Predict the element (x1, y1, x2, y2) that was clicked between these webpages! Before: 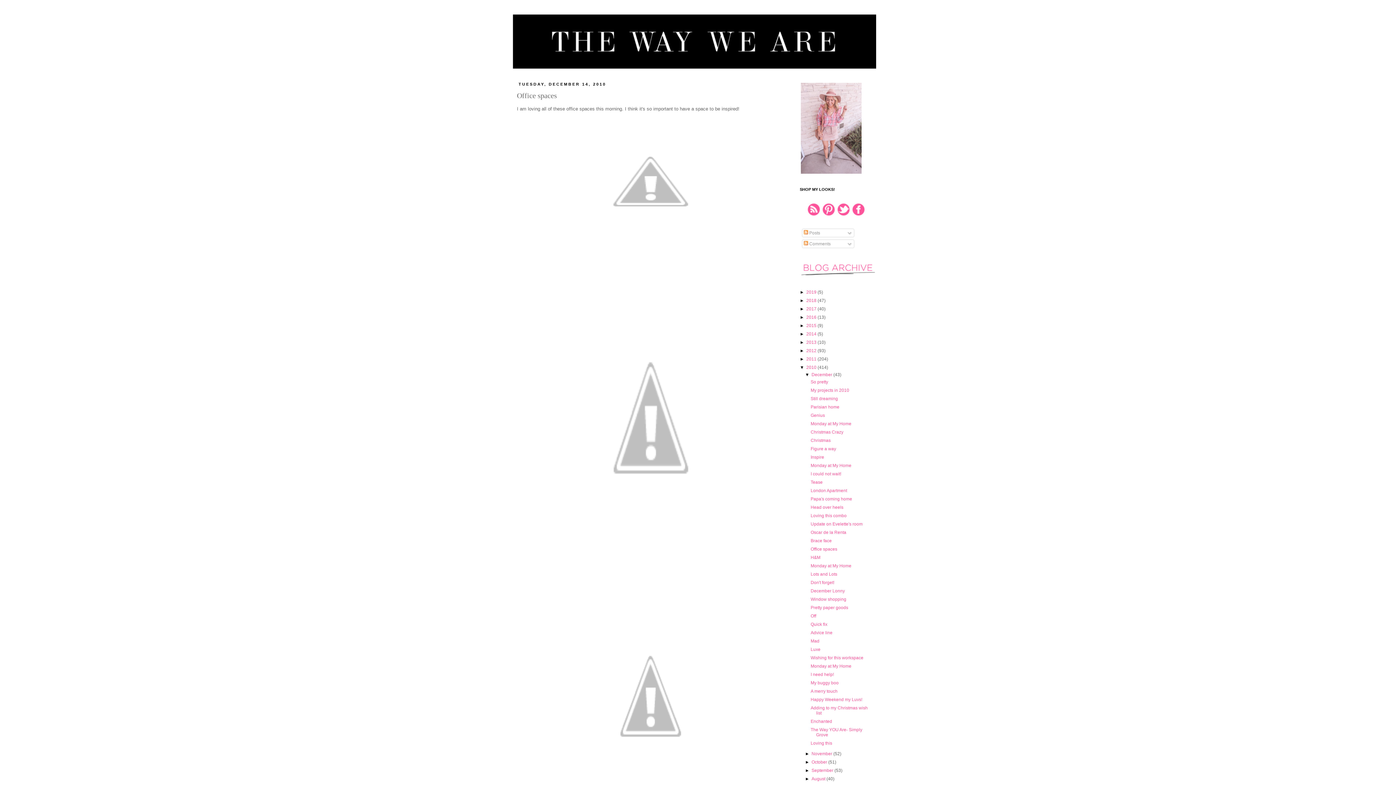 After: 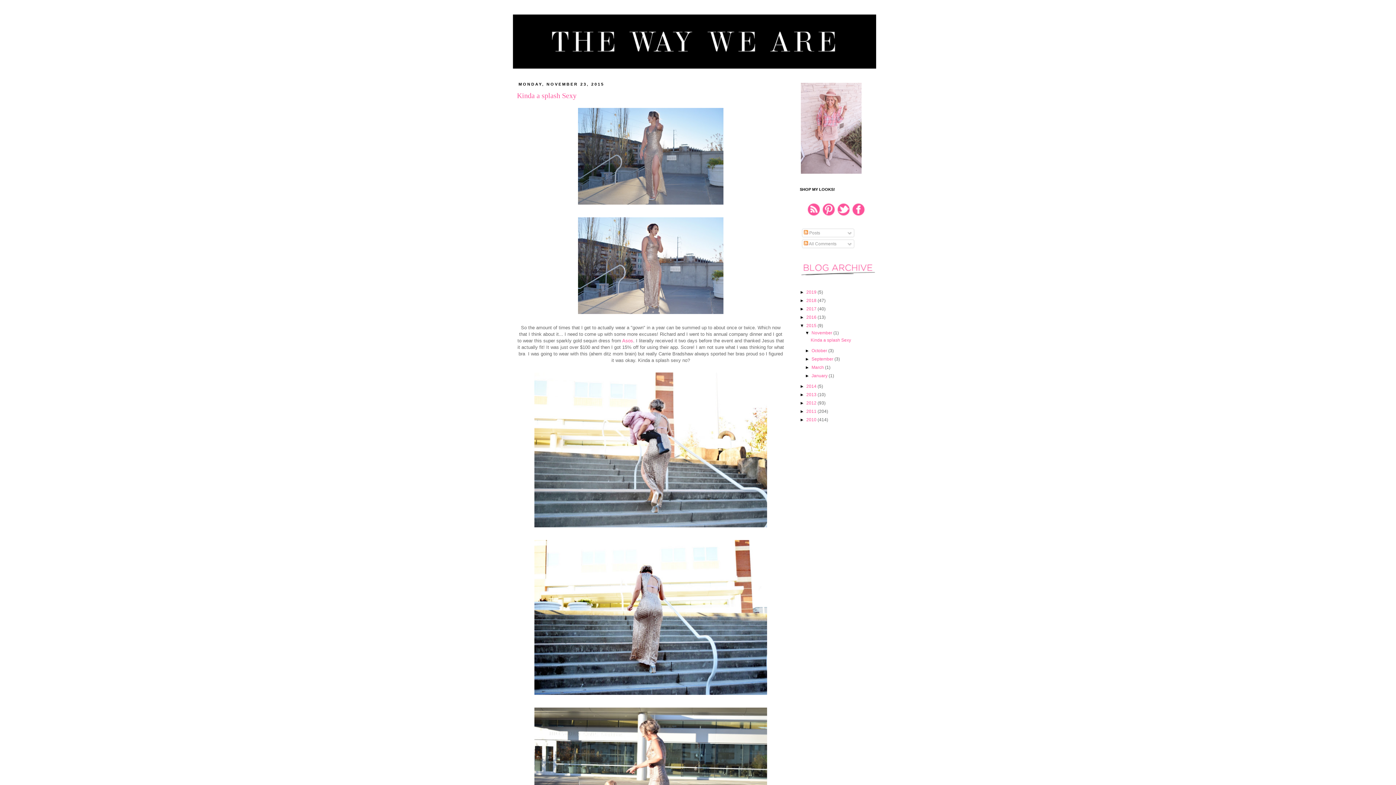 Action: bbox: (806, 323, 817, 328) label: 2015 